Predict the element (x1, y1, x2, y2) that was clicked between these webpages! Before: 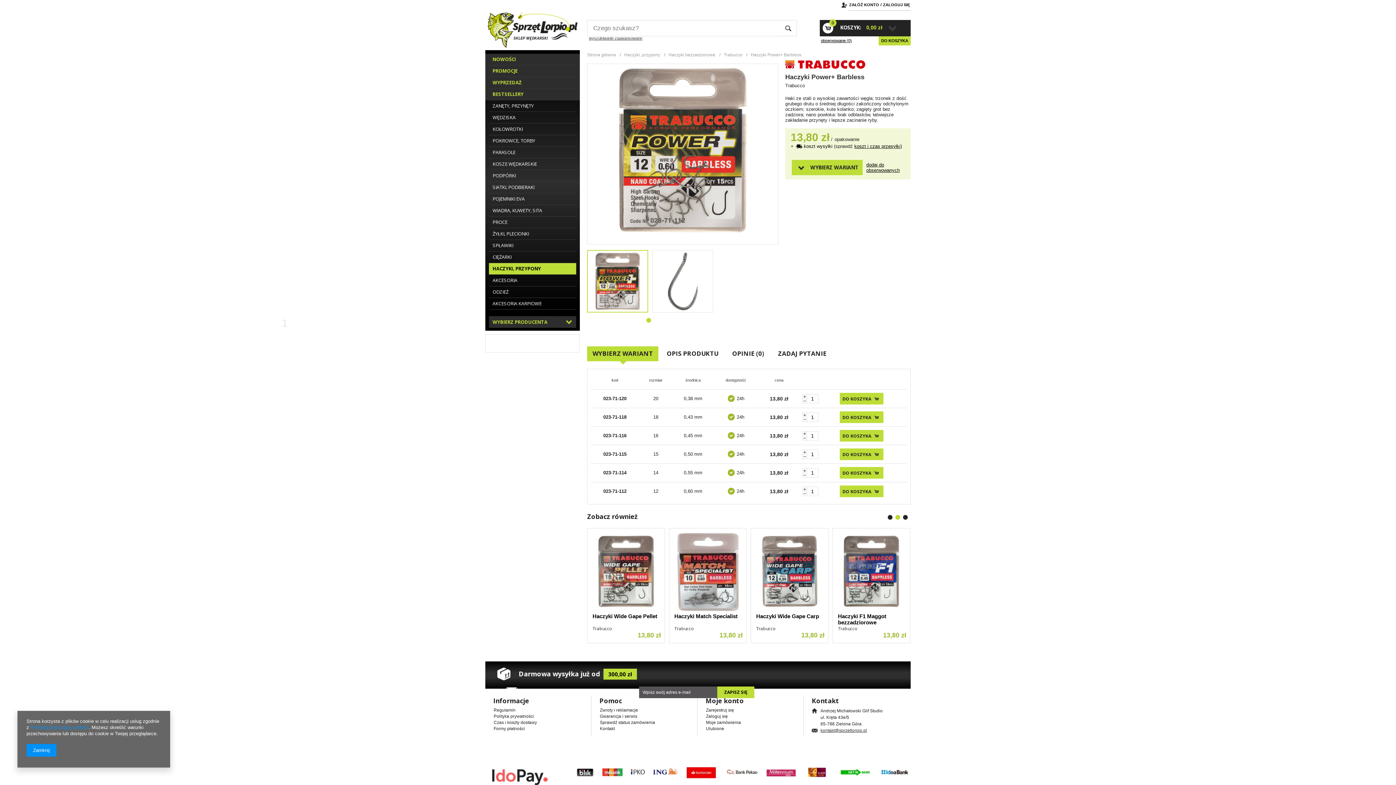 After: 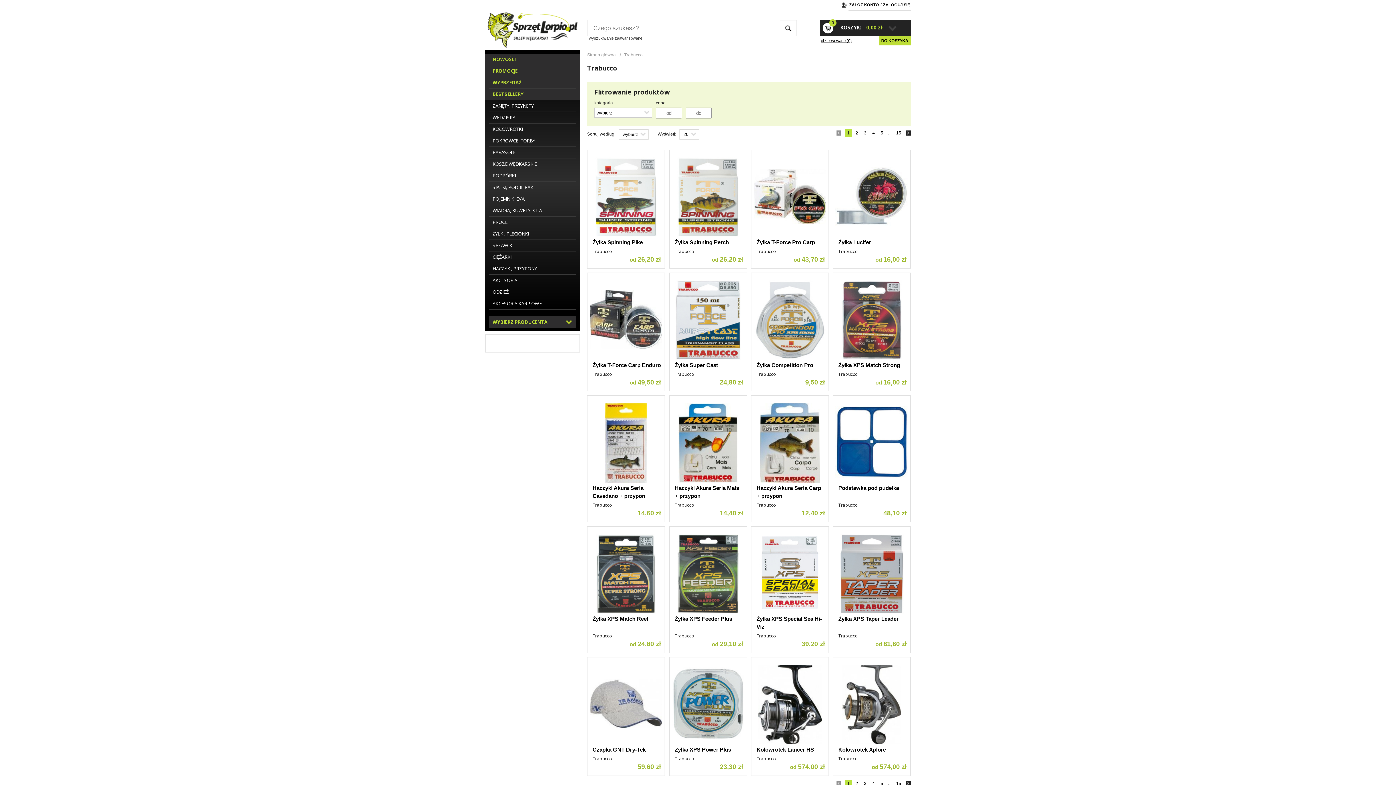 Action: label: Trabucco bbox: (838, 625, 857, 632)